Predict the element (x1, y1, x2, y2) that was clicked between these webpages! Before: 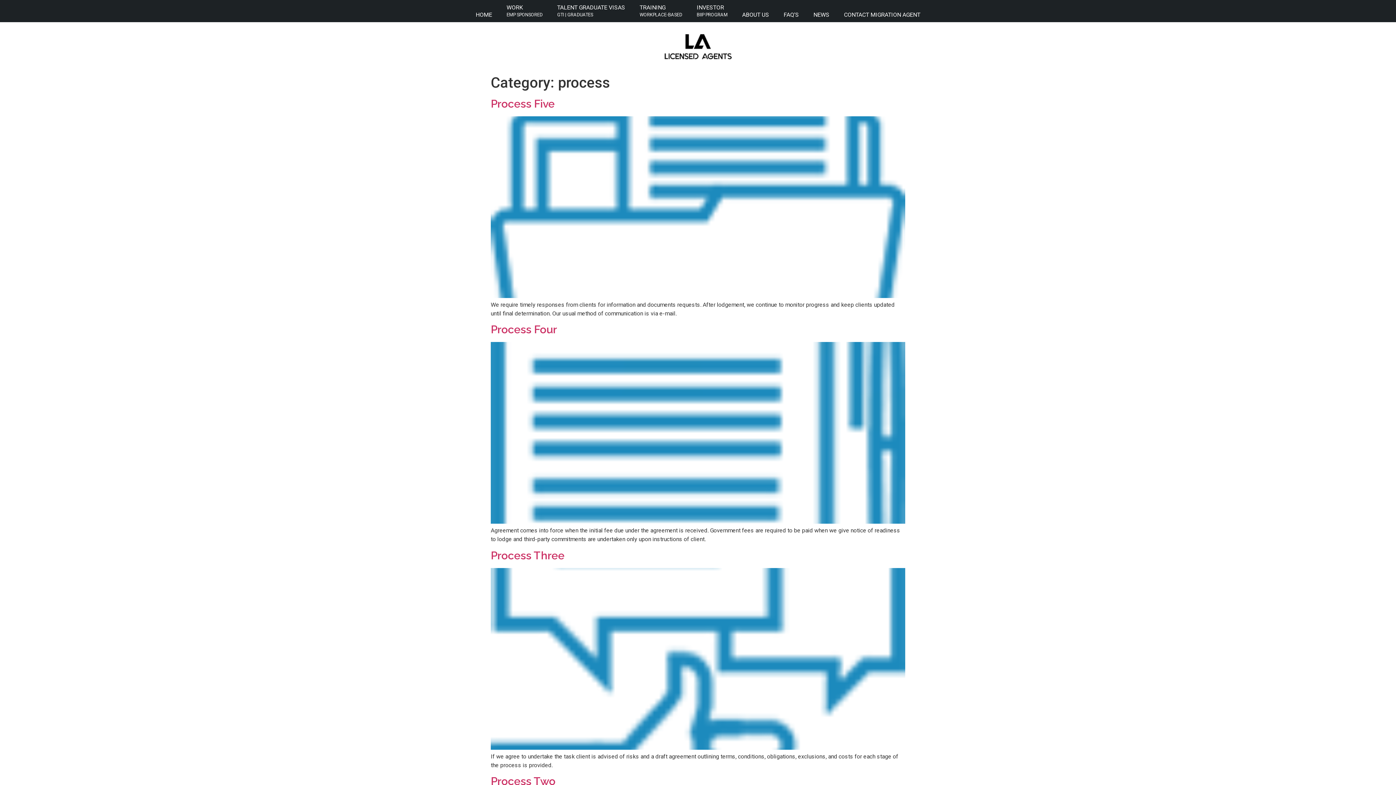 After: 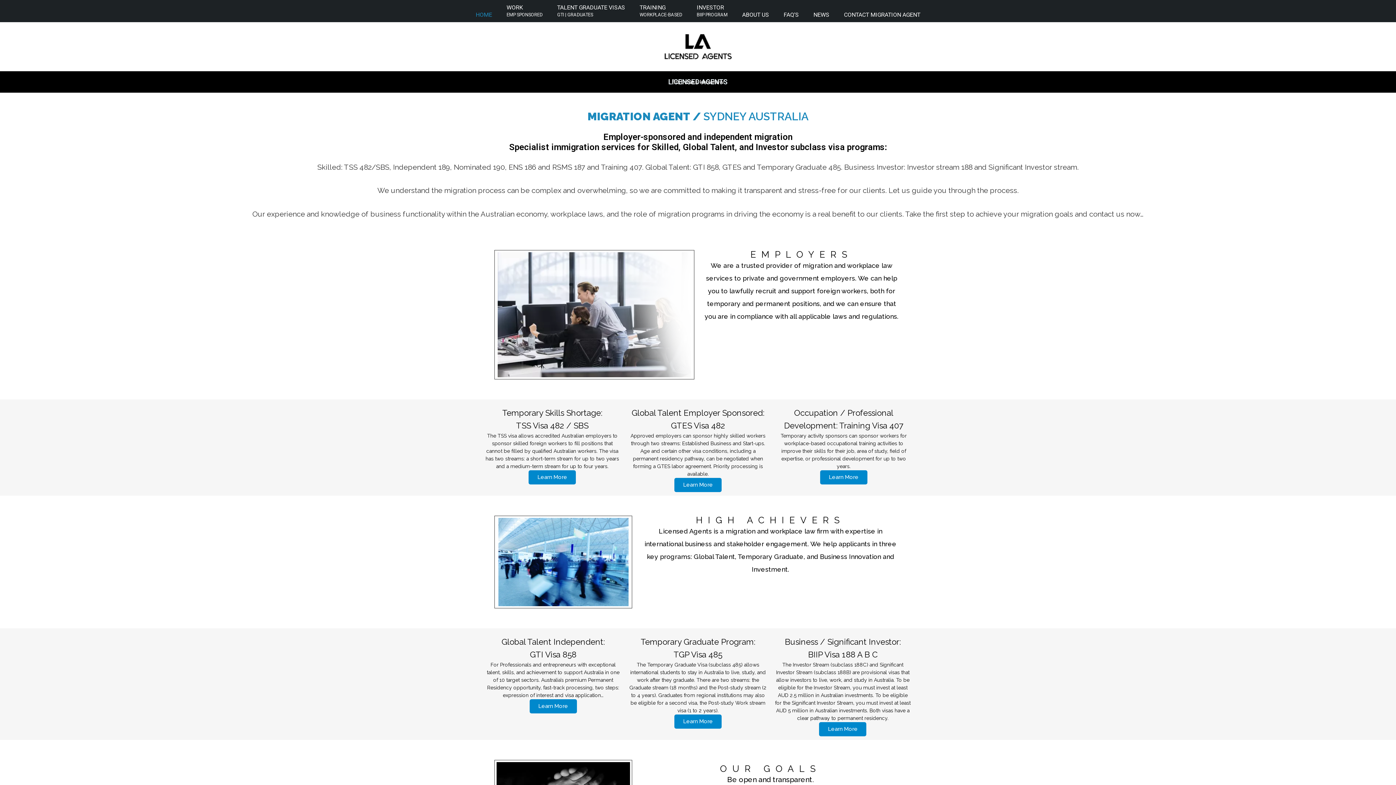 Action: label: HOME bbox: (468, 7, 499, 22)